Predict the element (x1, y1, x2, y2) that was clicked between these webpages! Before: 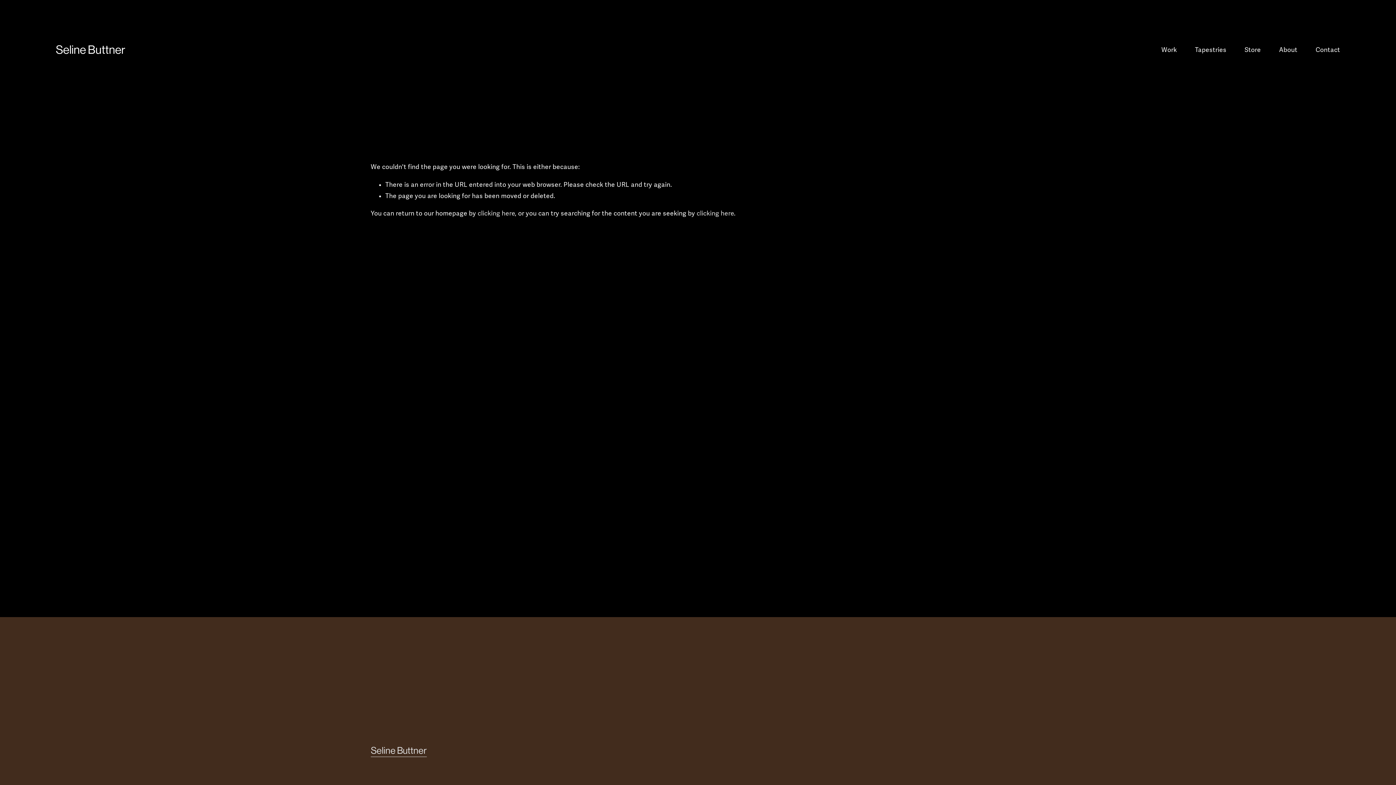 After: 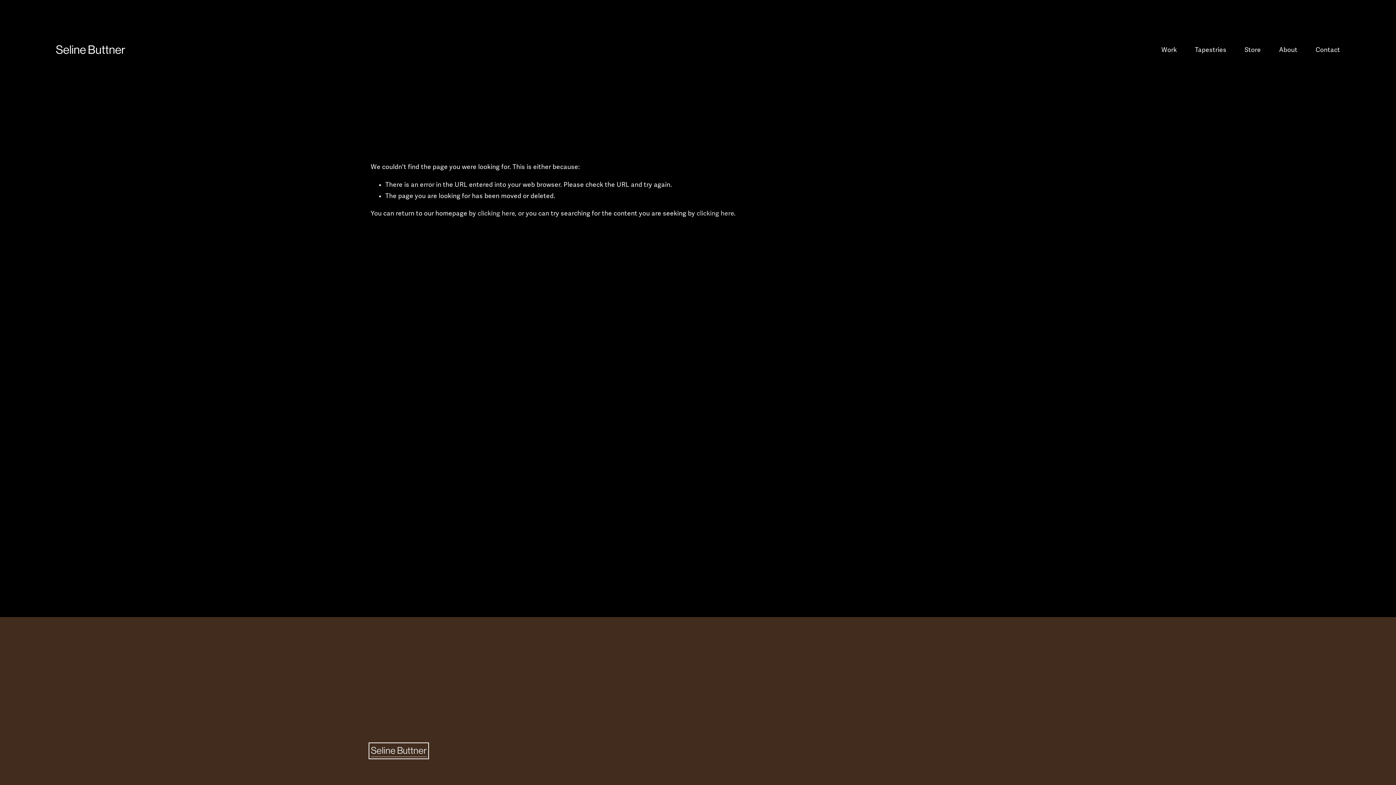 Action: label: Seline Buttner bbox: (370, 745, 426, 757)